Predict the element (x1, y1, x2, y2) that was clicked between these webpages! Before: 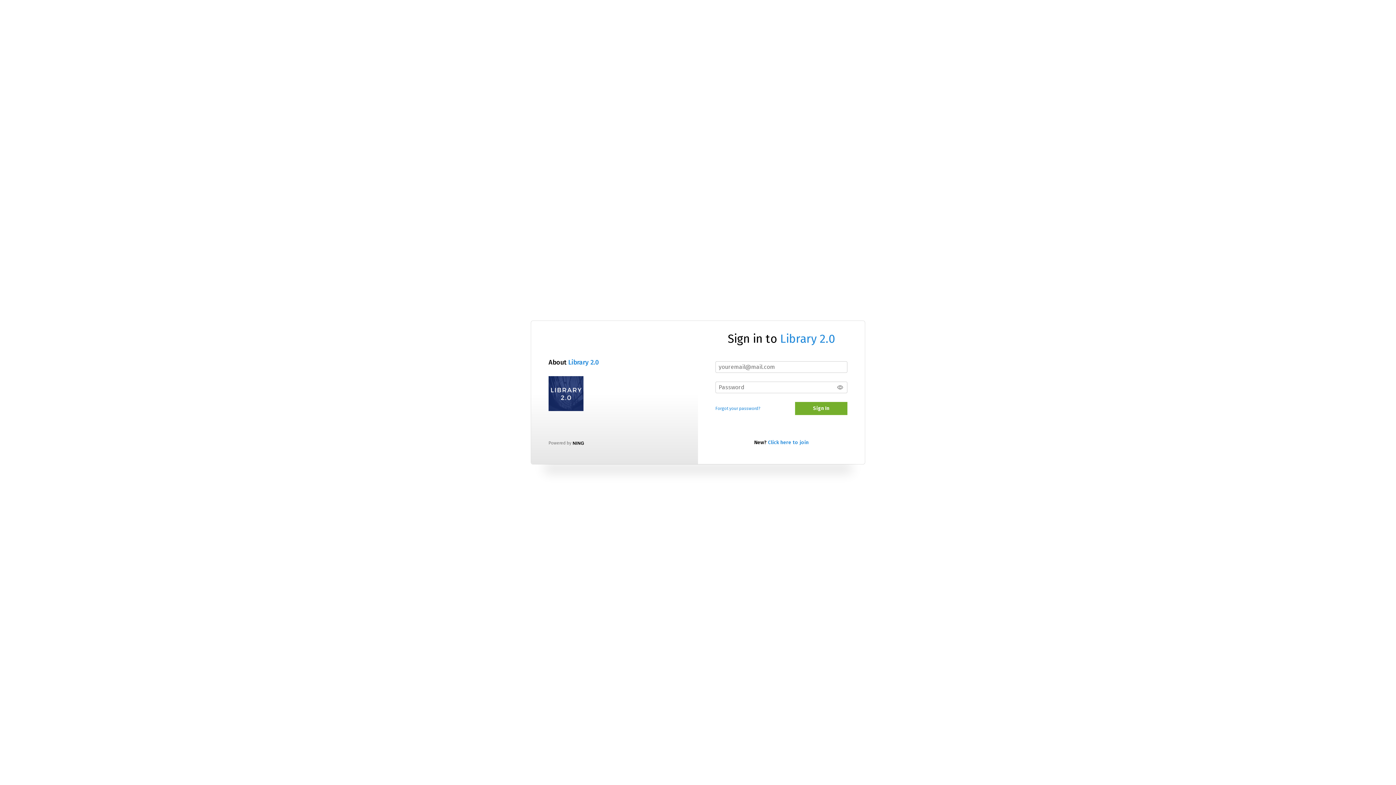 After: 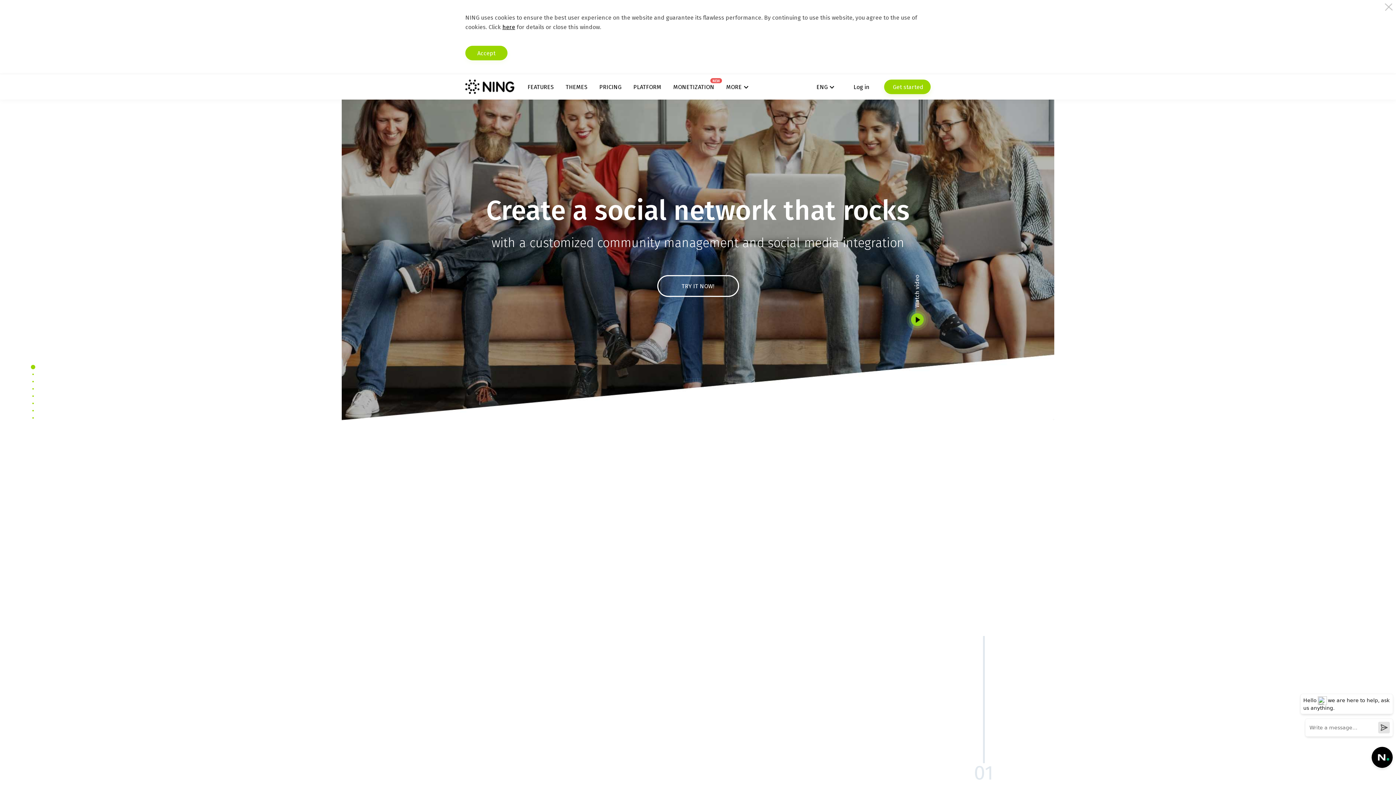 Action: bbox: (572, 440, 584, 445)